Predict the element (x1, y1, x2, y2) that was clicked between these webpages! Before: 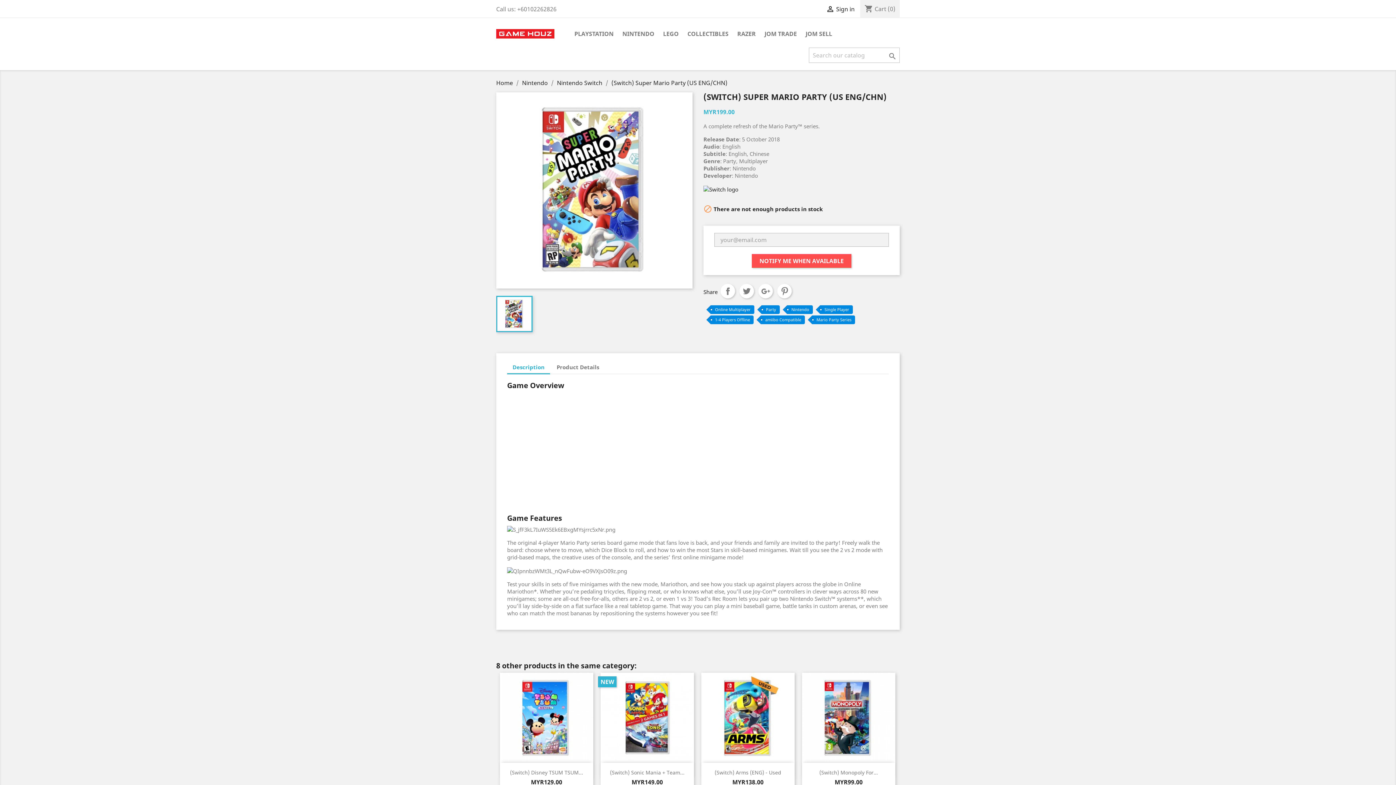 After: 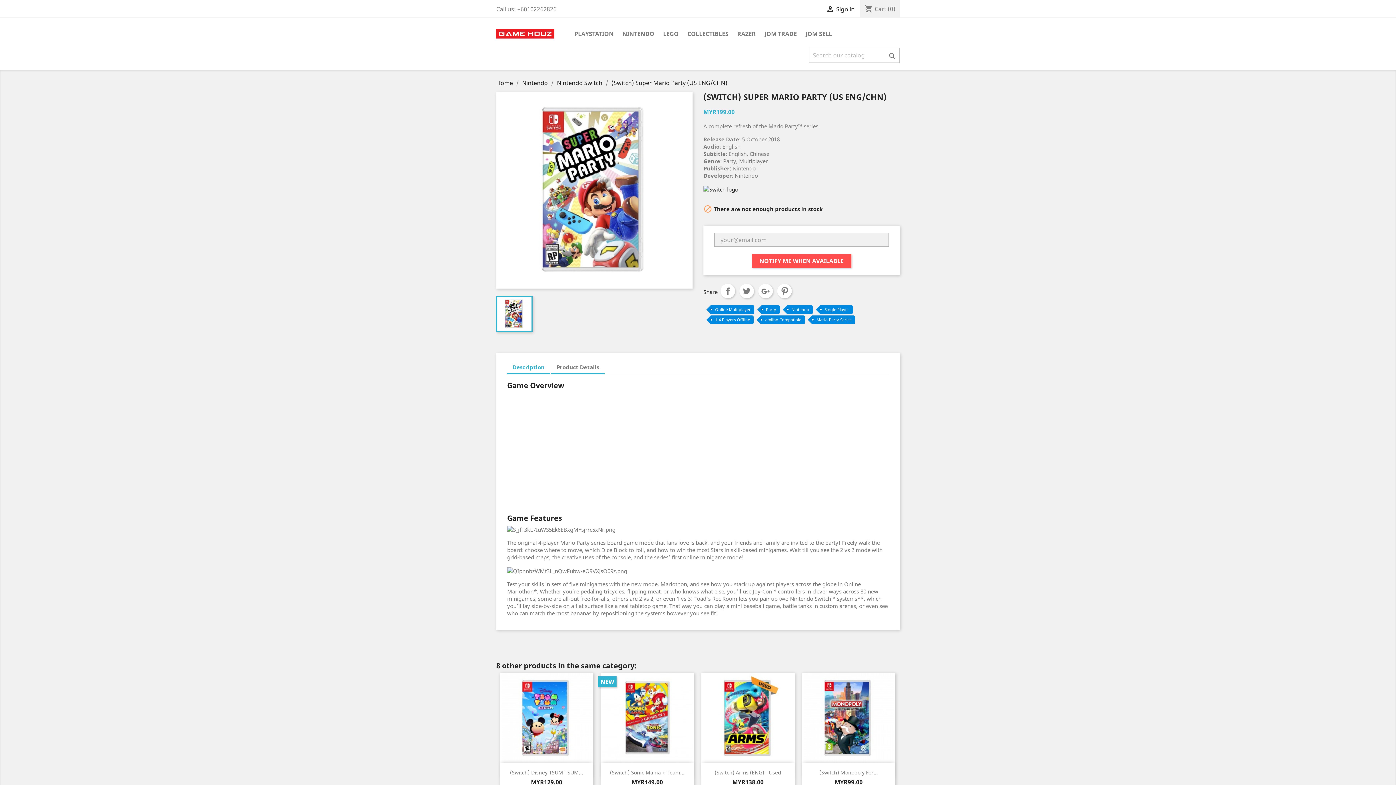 Action: bbox: (551, 360, 604, 373) label: Product Details